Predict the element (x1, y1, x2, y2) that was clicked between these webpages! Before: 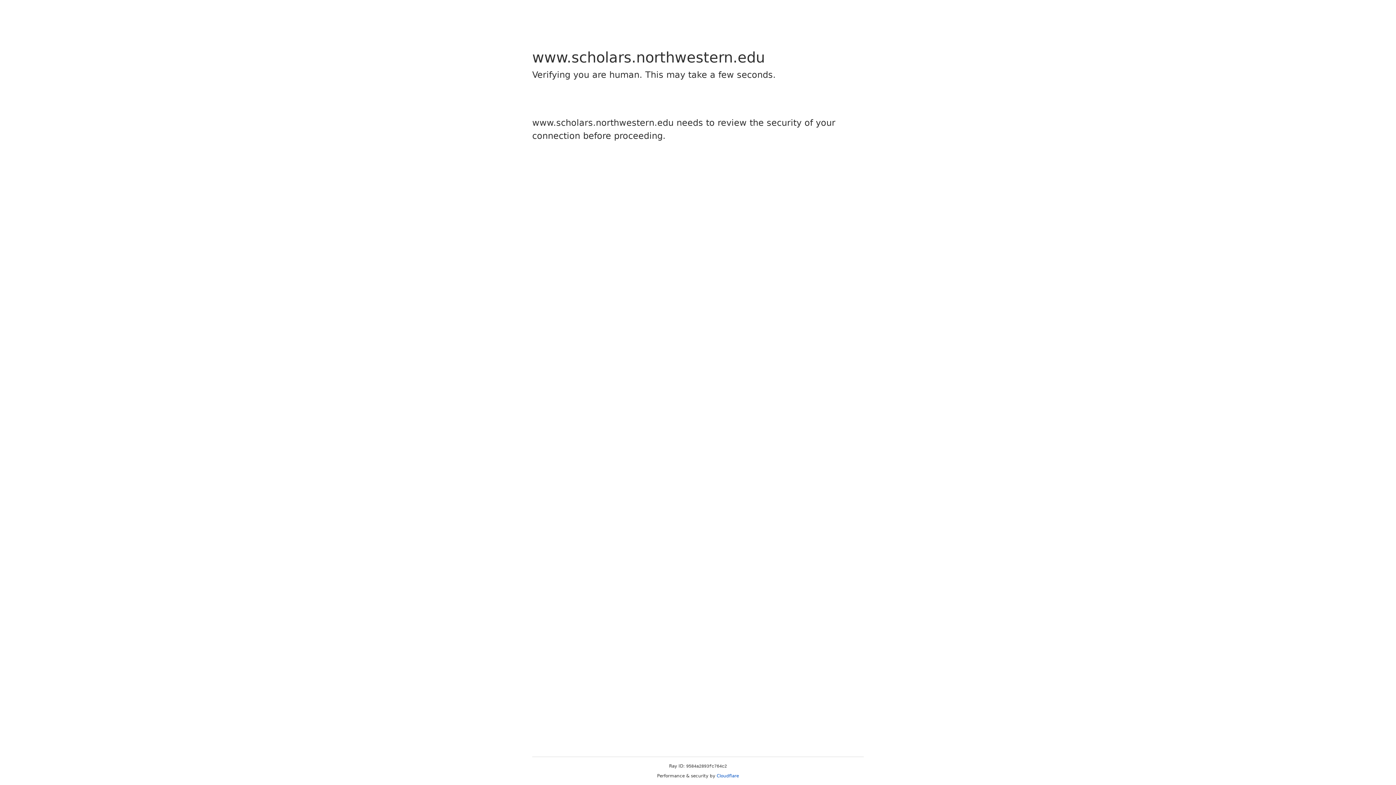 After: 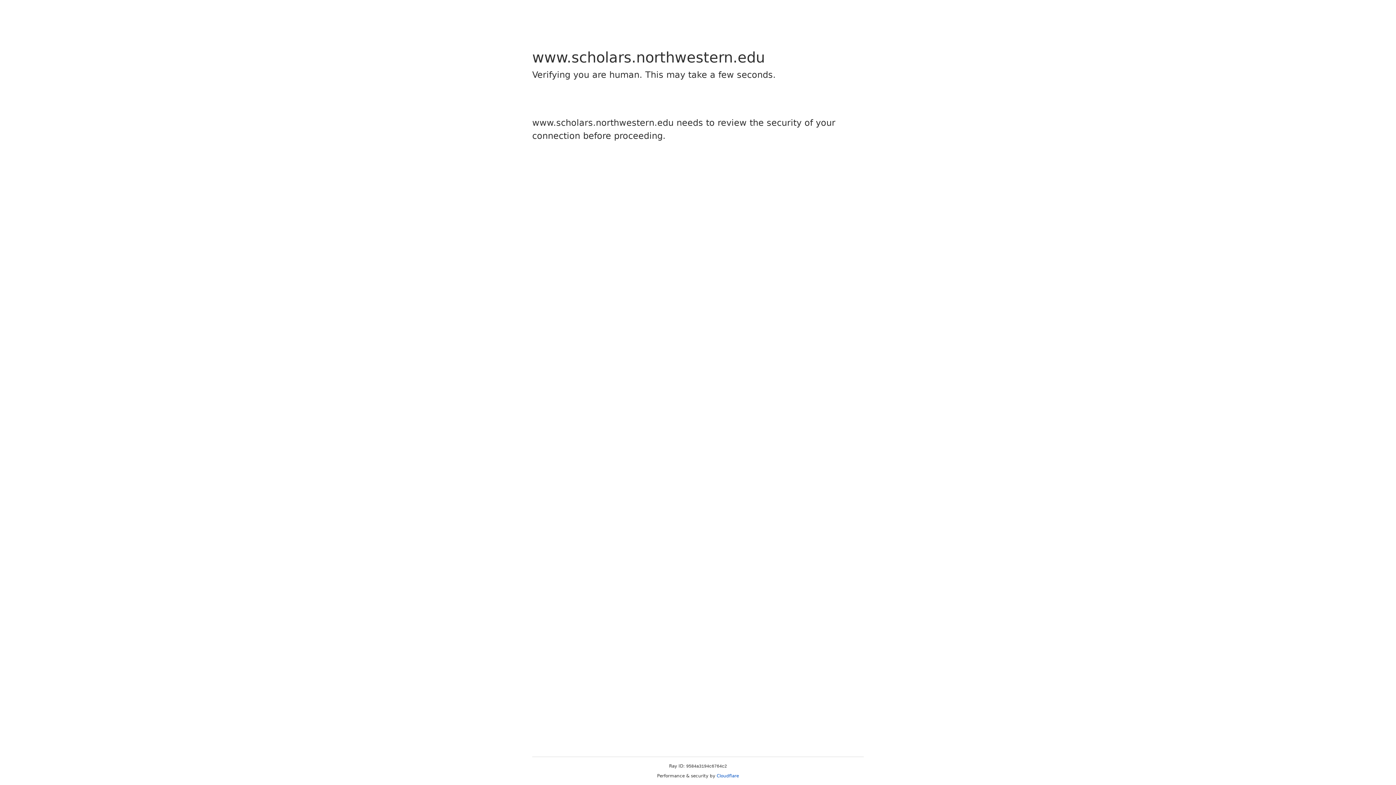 Action: label: Cloudflare bbox: (716, 773, 739, 778)